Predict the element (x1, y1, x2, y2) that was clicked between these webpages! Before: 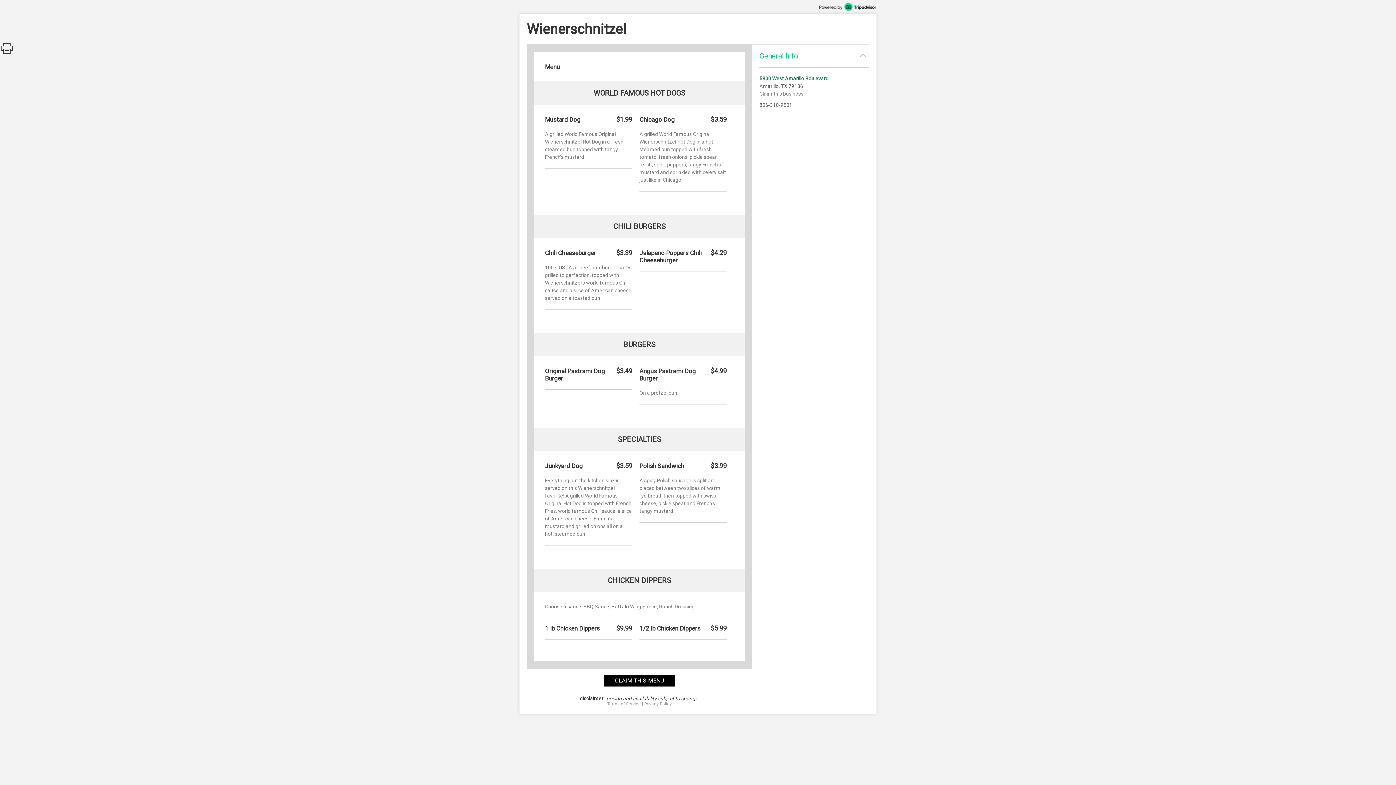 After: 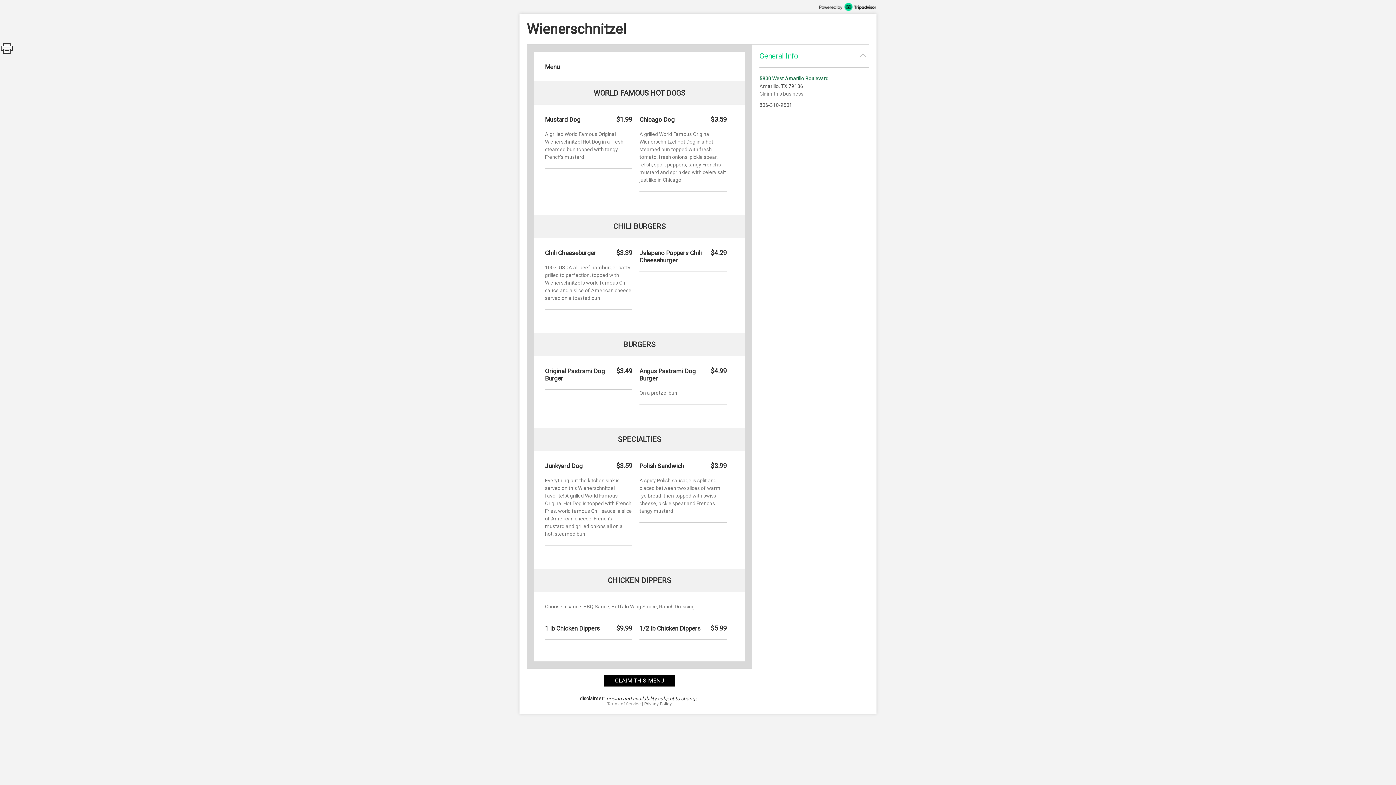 Action: bbox: (644, 701, 672, 706) label: Privacy Policy